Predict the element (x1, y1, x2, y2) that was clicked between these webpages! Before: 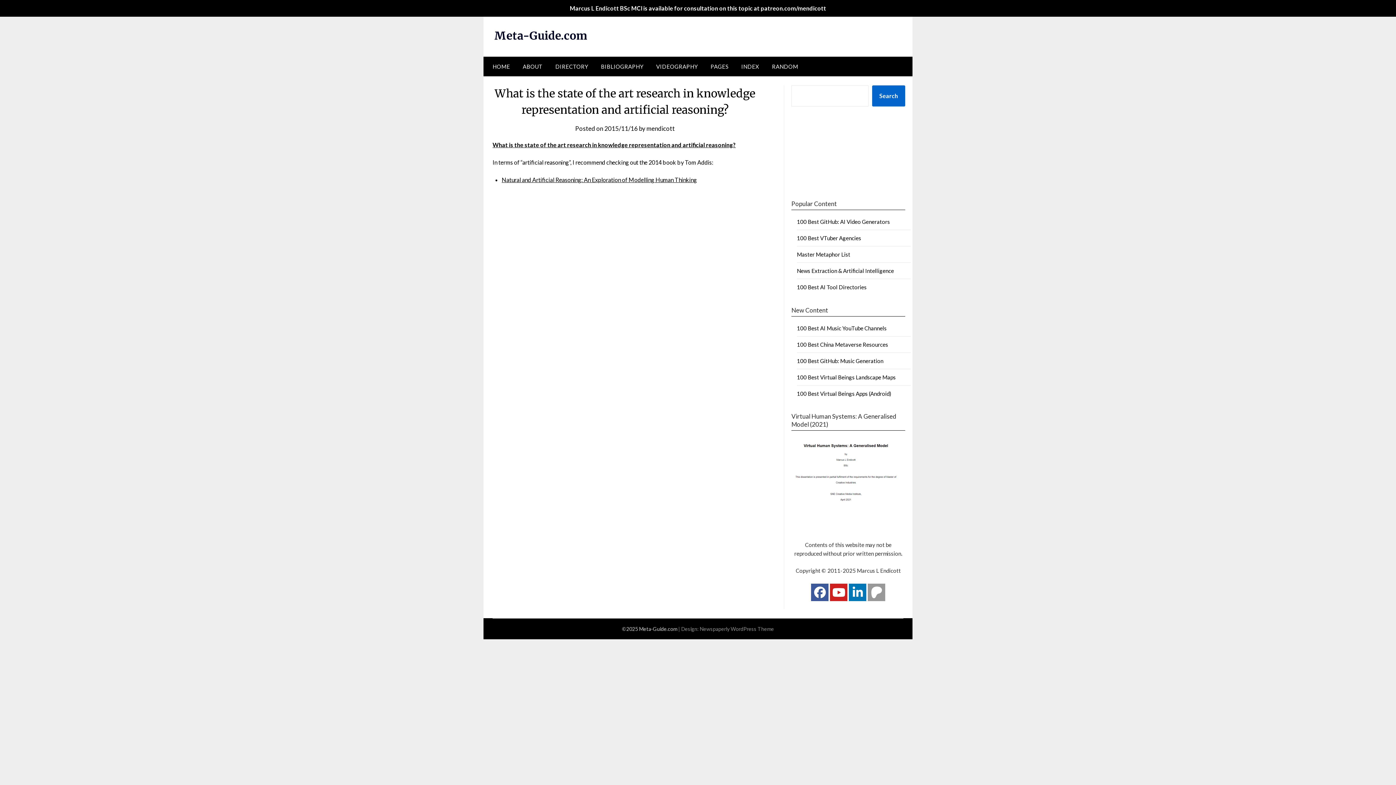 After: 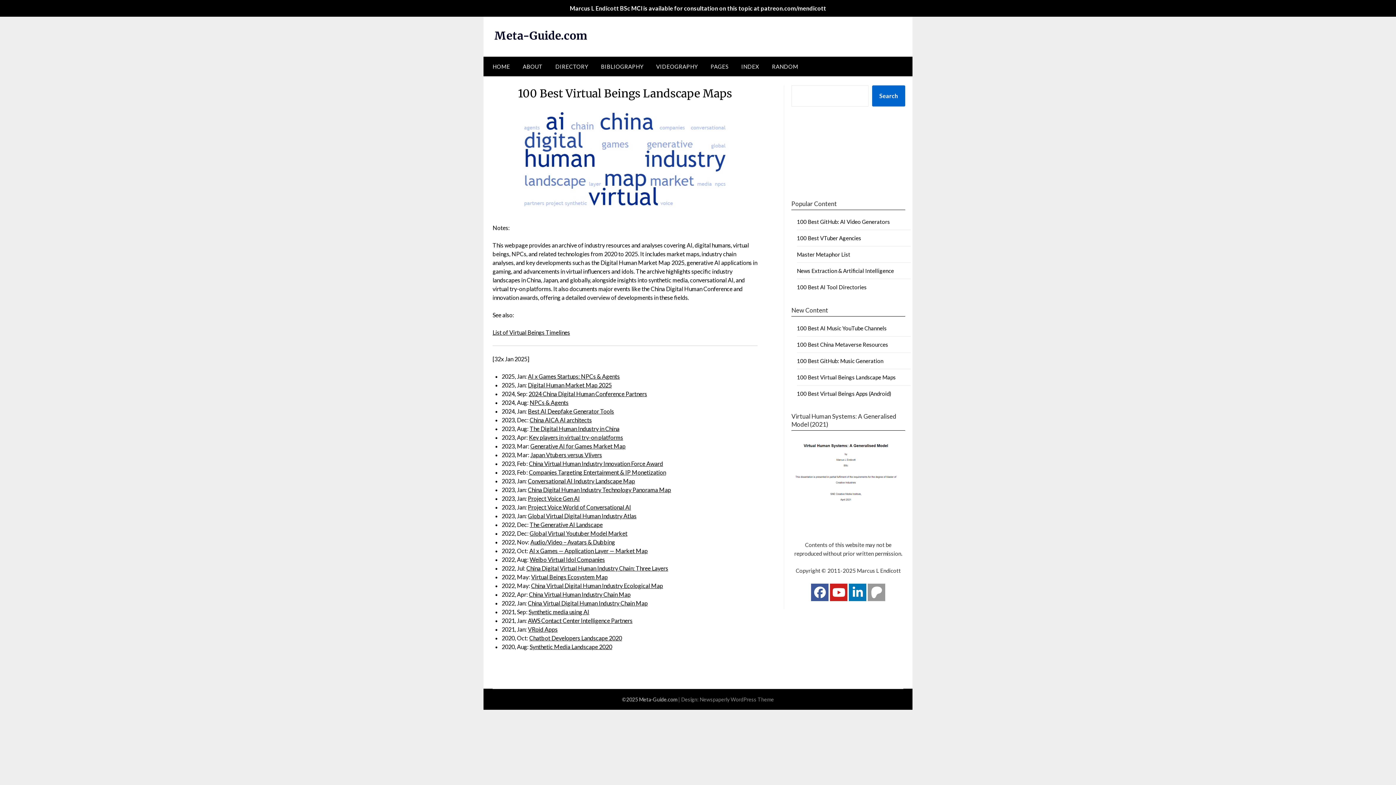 Action: label: 100 Best Virtual Beings Landscape Maps bbox: (797, 374, 895, 380)